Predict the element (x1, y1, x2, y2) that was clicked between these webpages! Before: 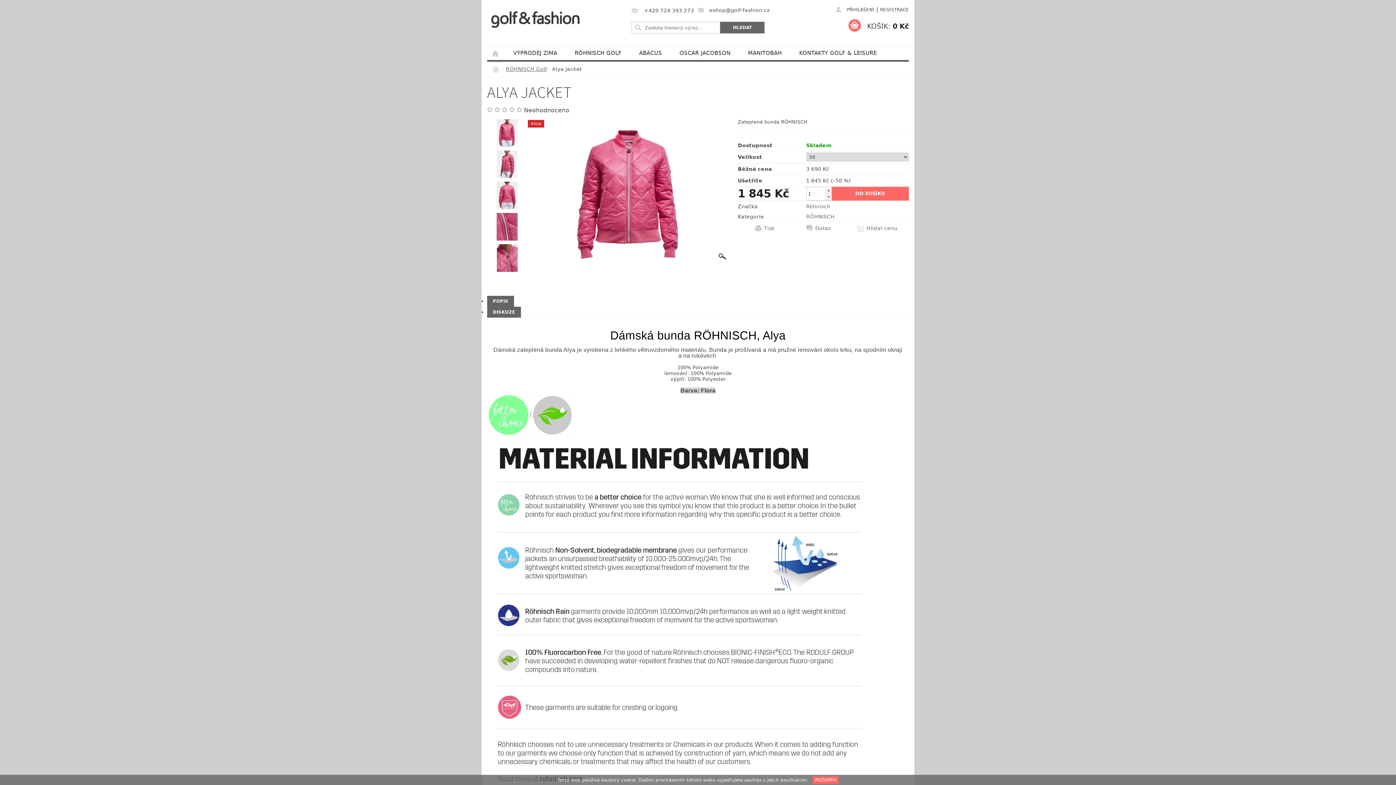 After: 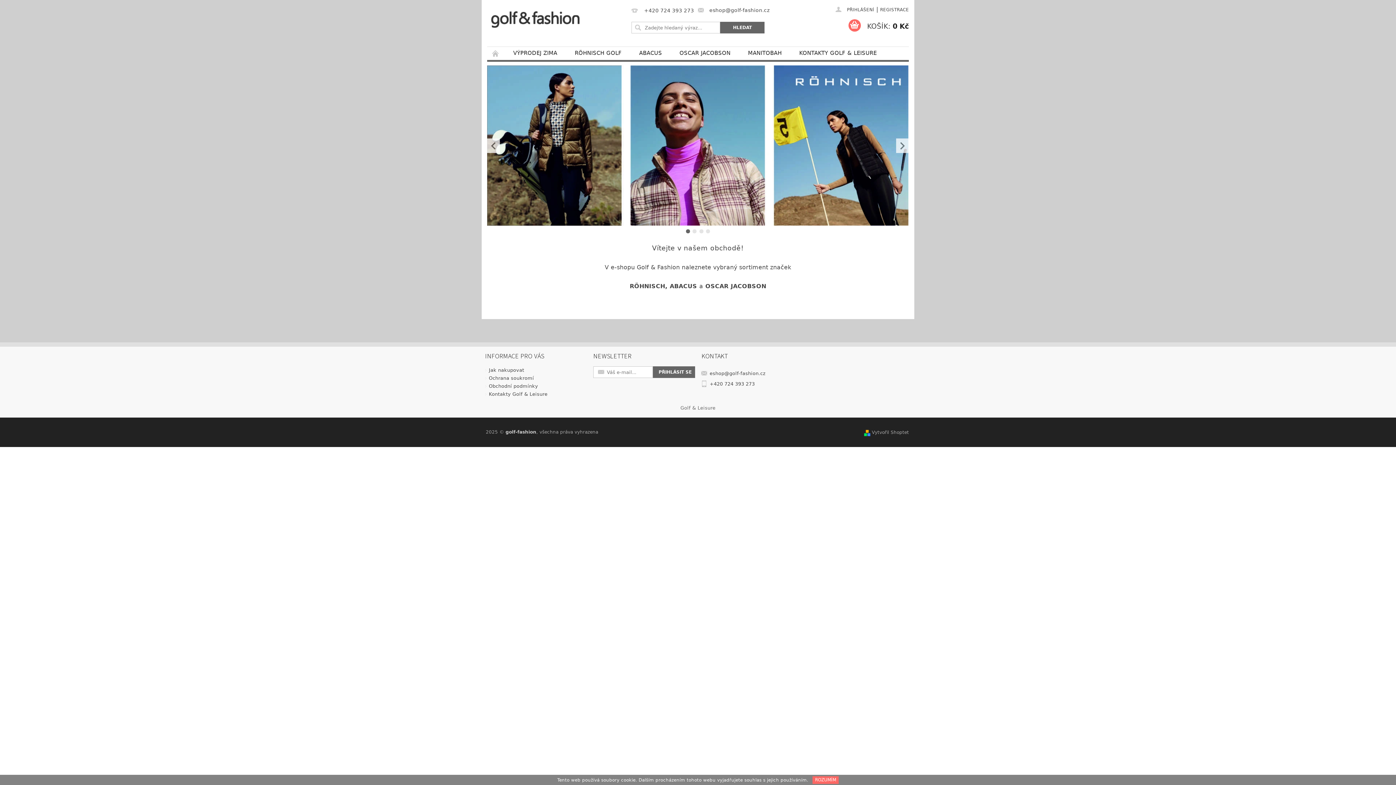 Action: bbox: (490, 3, 587, 34)